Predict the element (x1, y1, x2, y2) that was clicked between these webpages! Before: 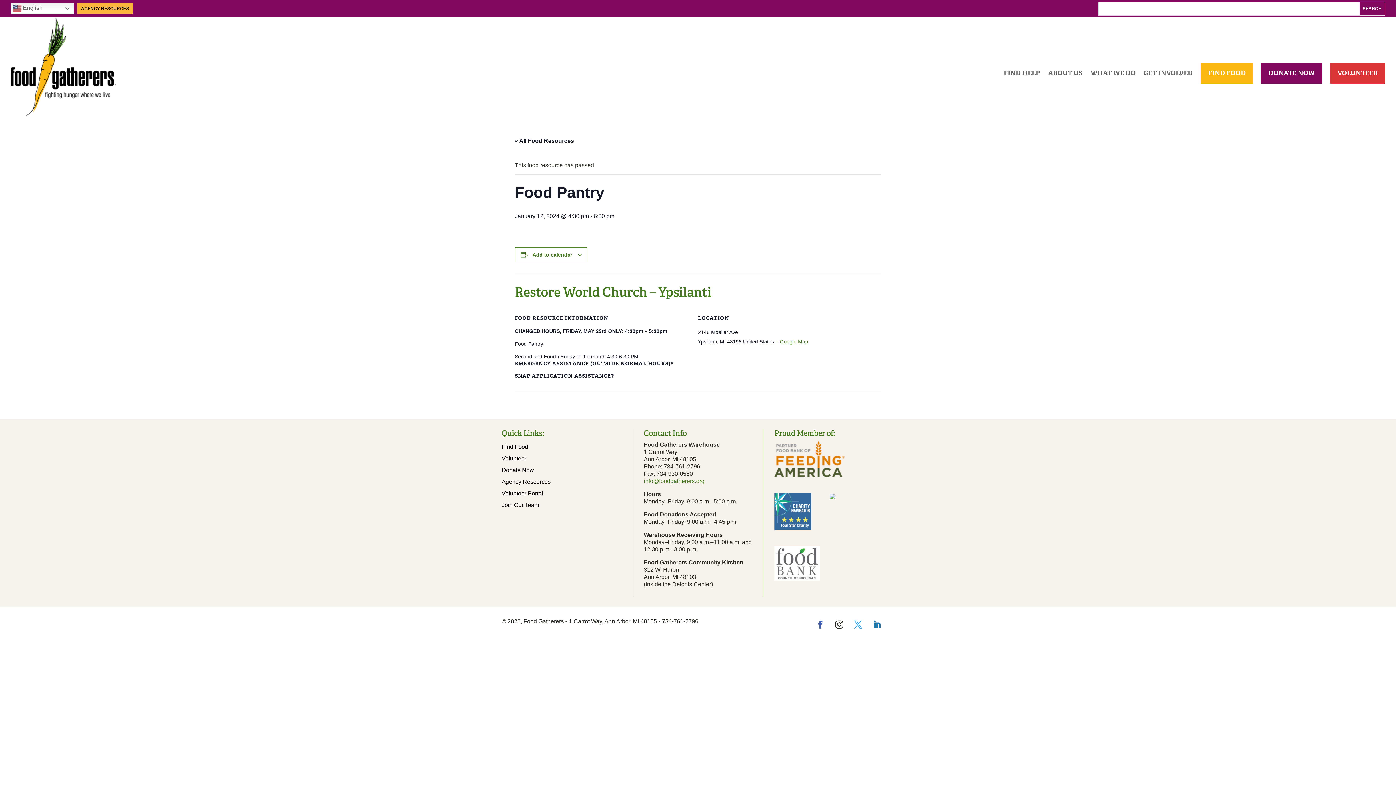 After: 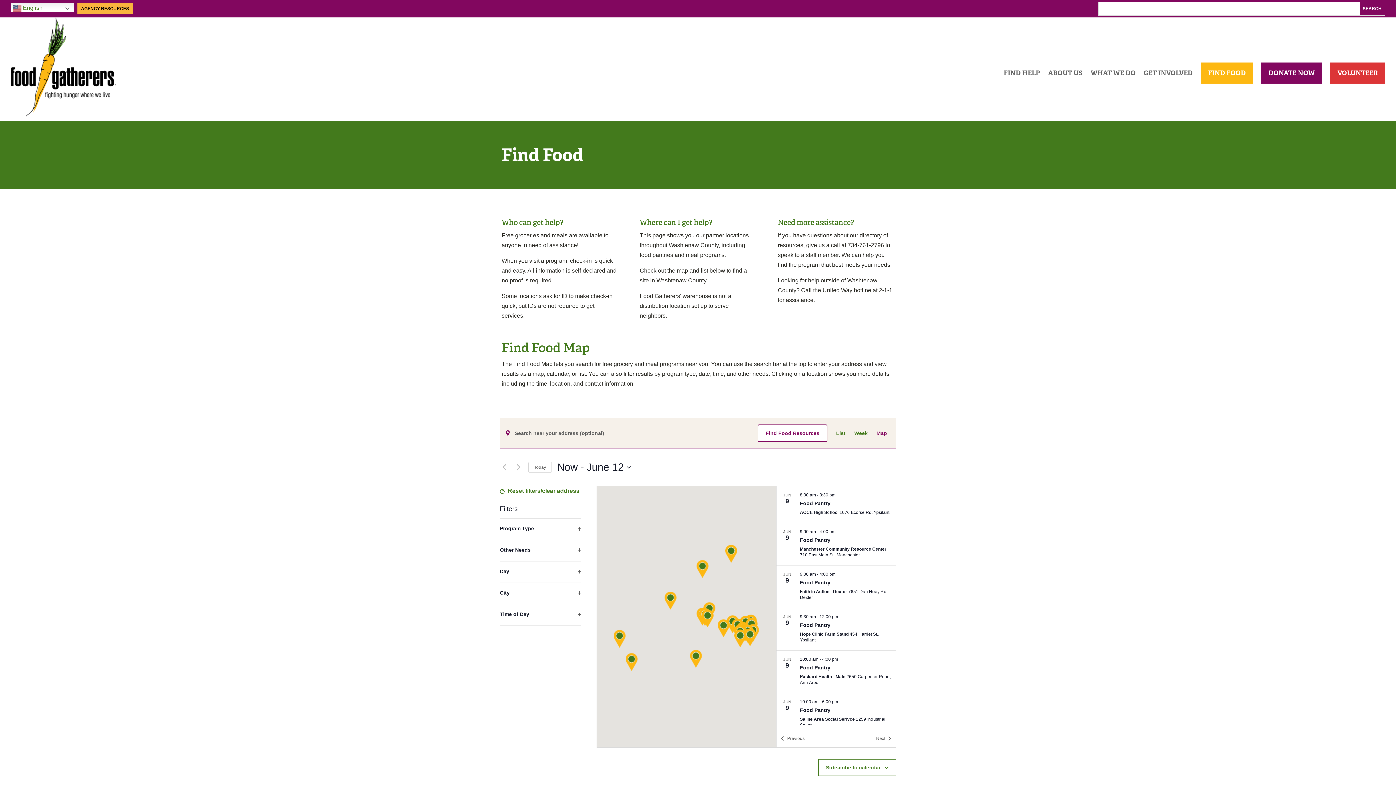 Action: bbox: (501, 444, 528, 453) label: Find Food